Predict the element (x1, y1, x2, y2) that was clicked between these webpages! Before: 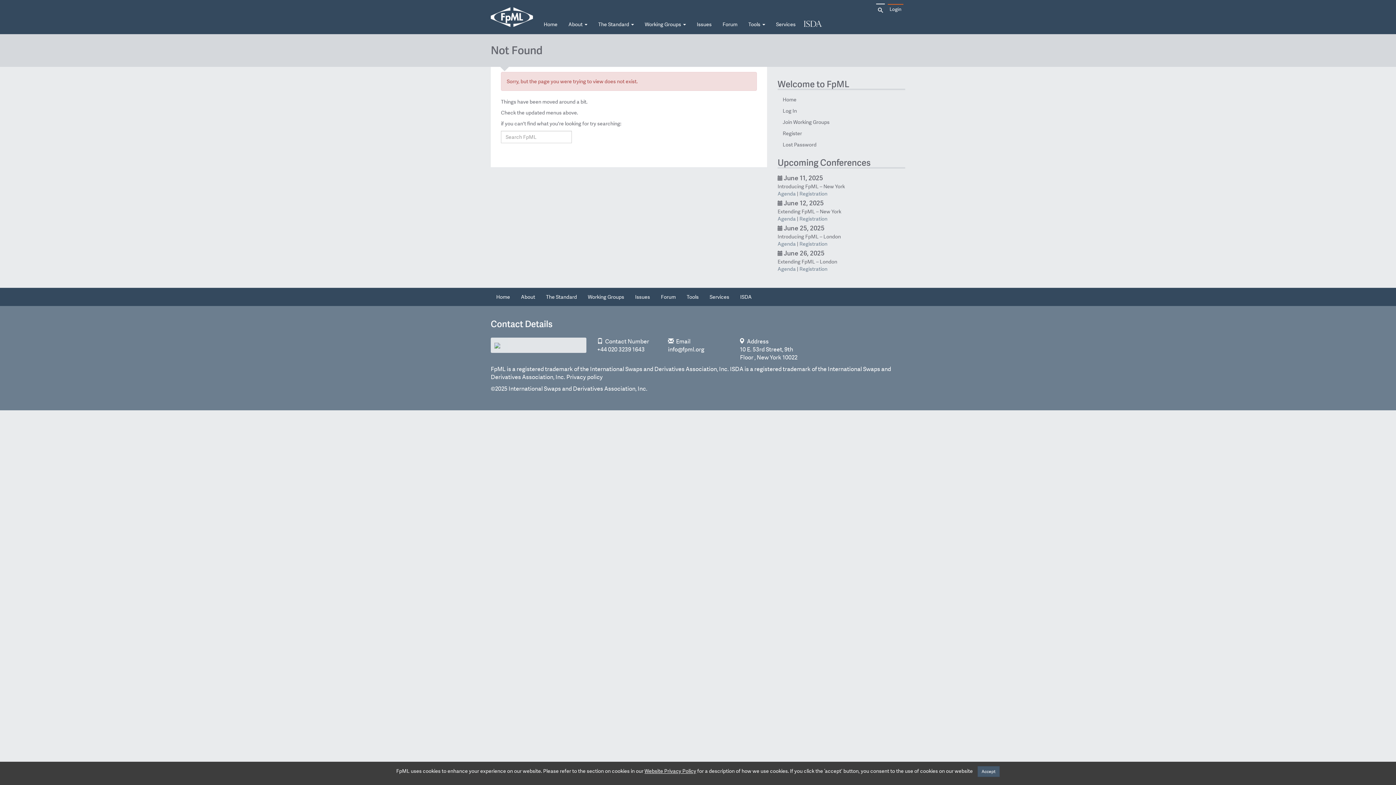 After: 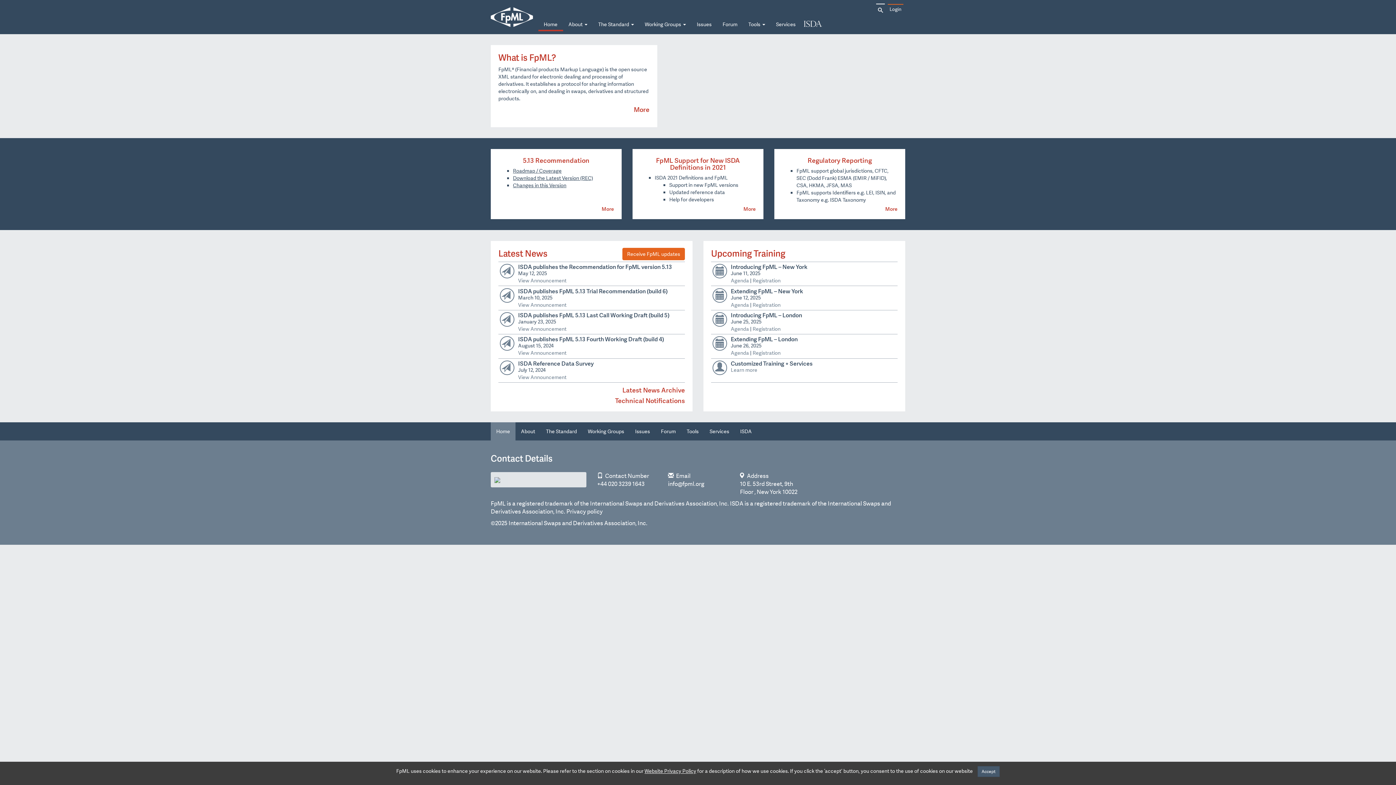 Action: bbox: (777, 93, 905, 105) label: Home